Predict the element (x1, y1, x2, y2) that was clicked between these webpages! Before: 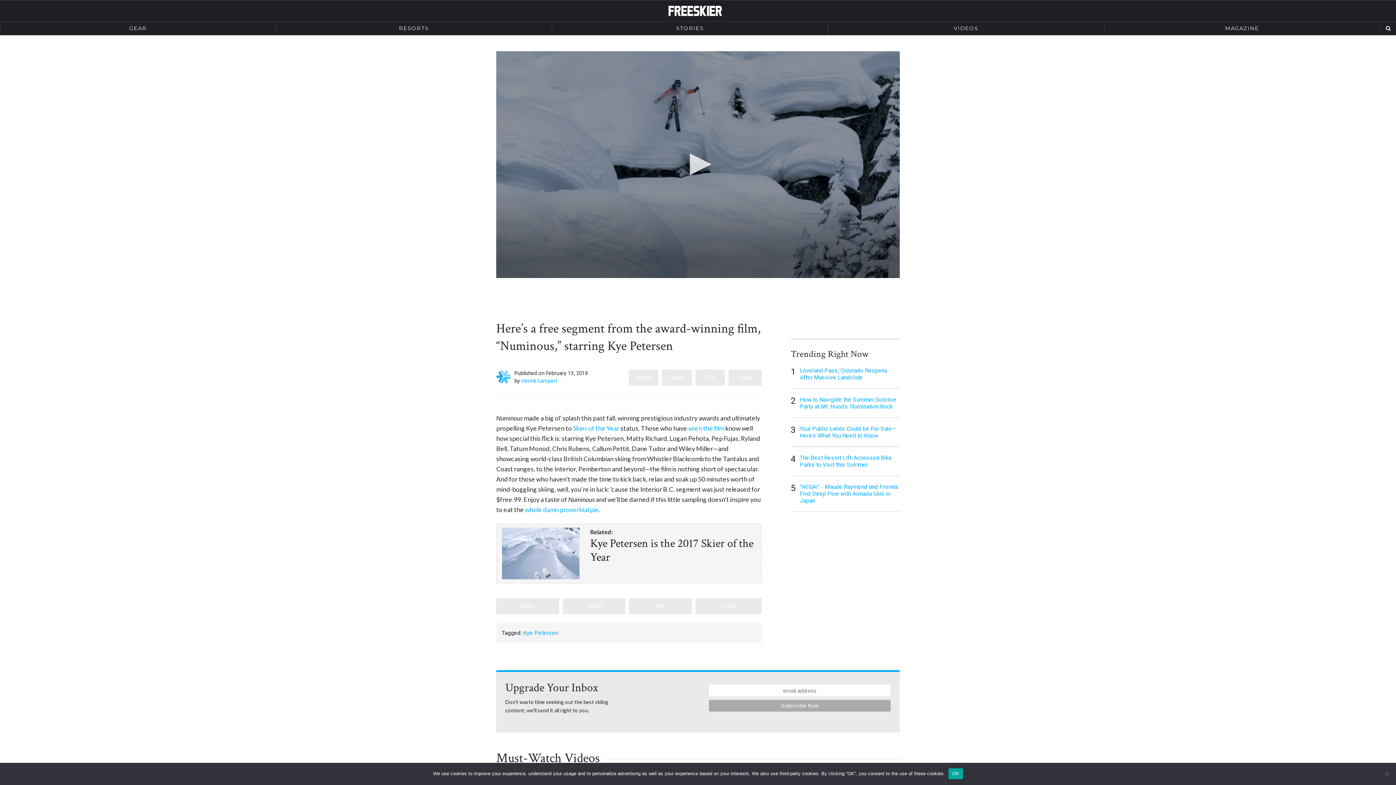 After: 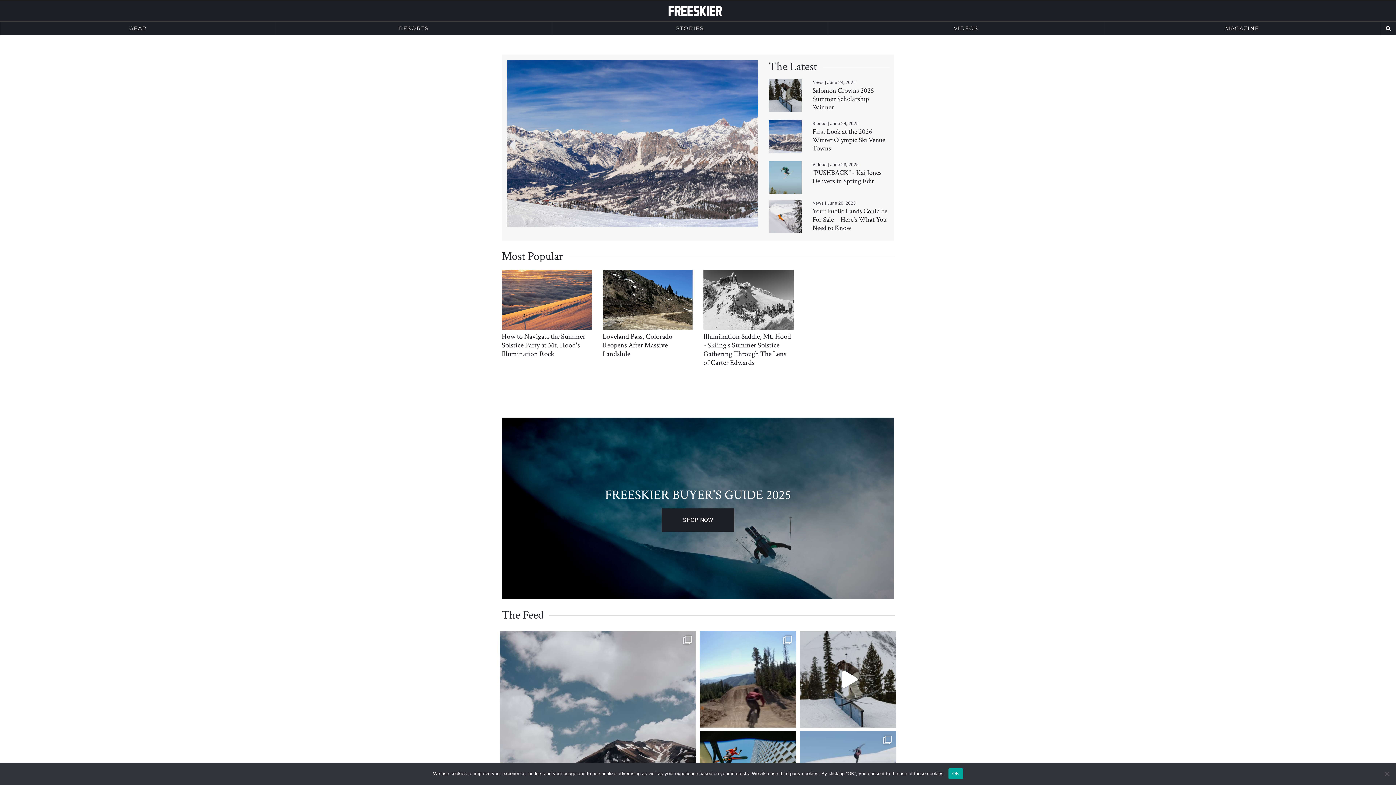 Action: bbox: (668, 9, 727, 16)